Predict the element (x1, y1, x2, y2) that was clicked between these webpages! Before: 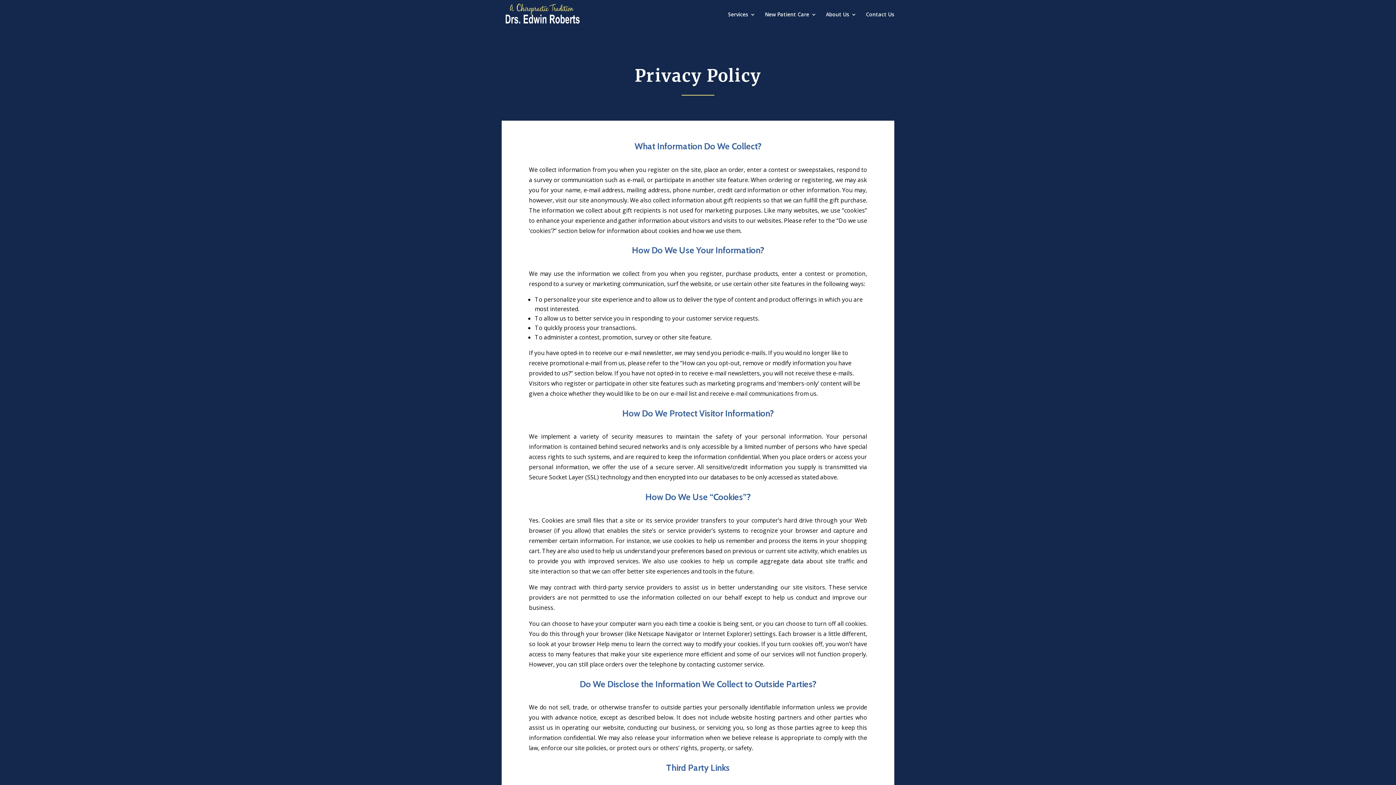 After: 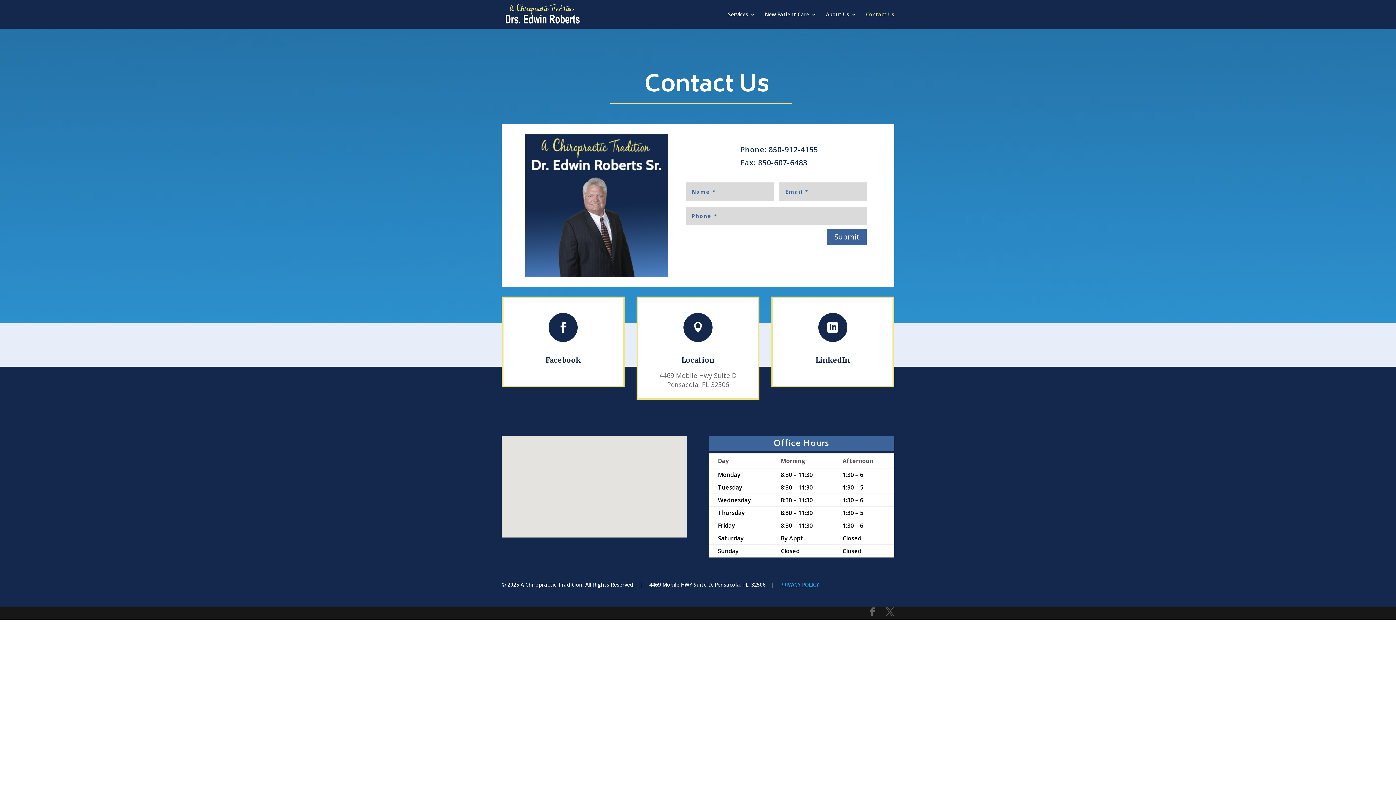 Action: bbox: (866, 12, 894, 29) label: Contact Us